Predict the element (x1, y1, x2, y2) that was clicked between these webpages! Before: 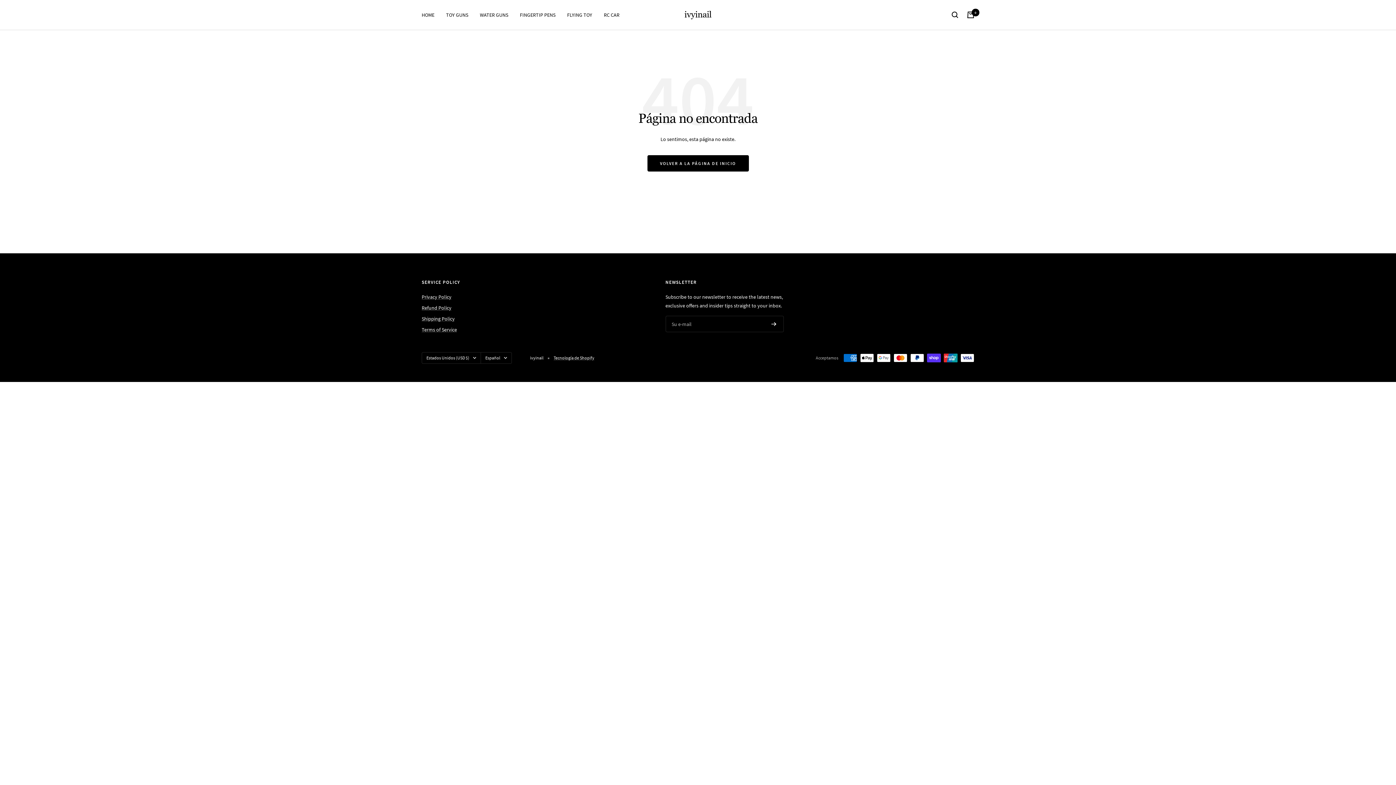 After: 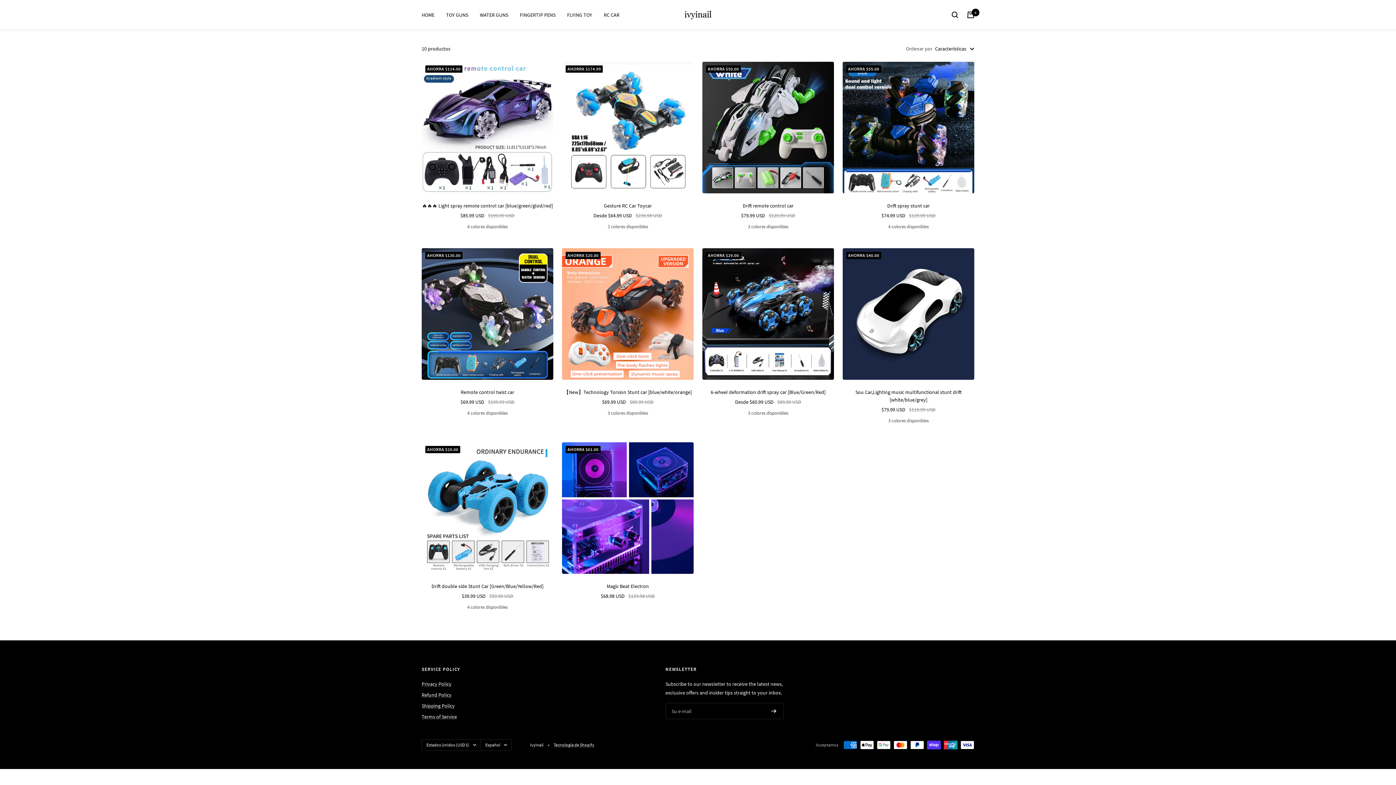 Action: label: RC CAR bbox: (604, 10, 619, 19)